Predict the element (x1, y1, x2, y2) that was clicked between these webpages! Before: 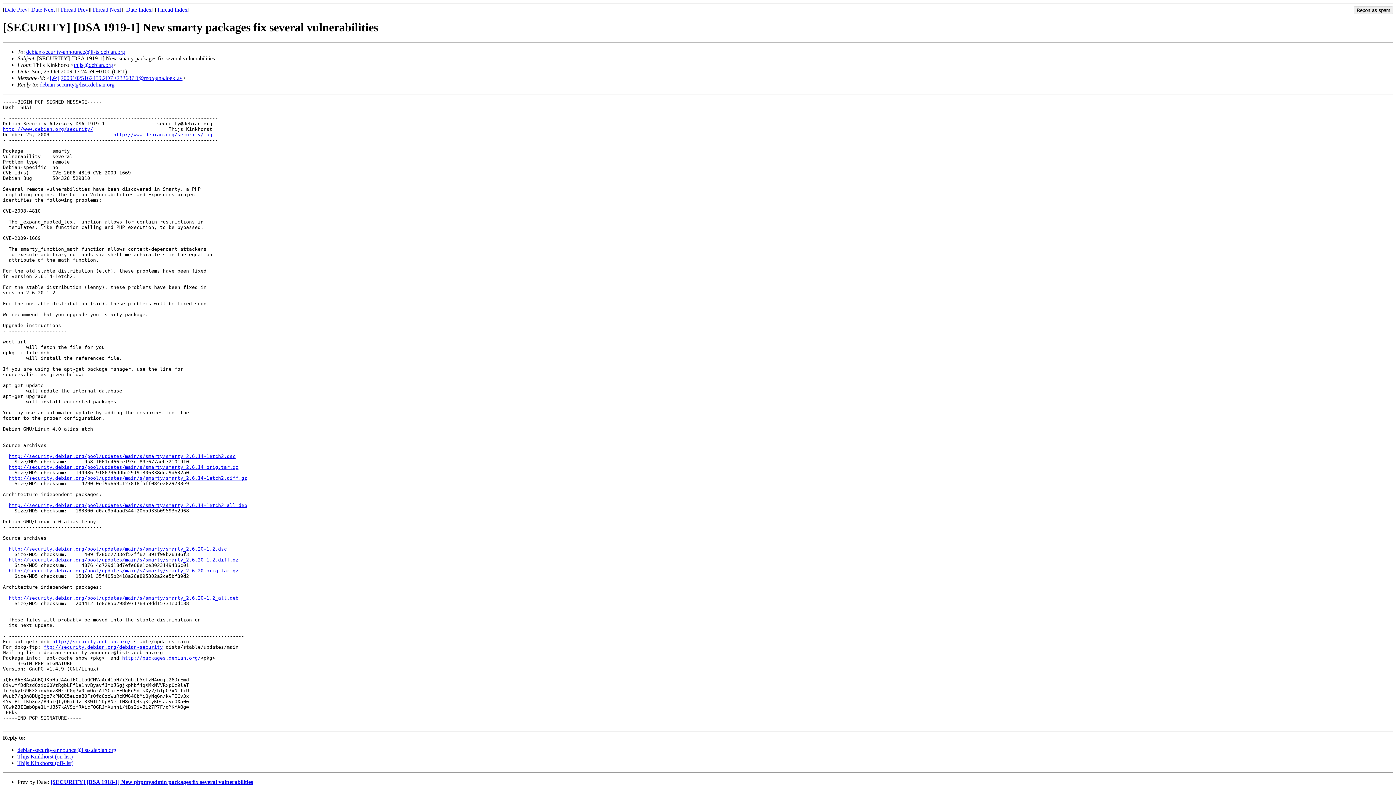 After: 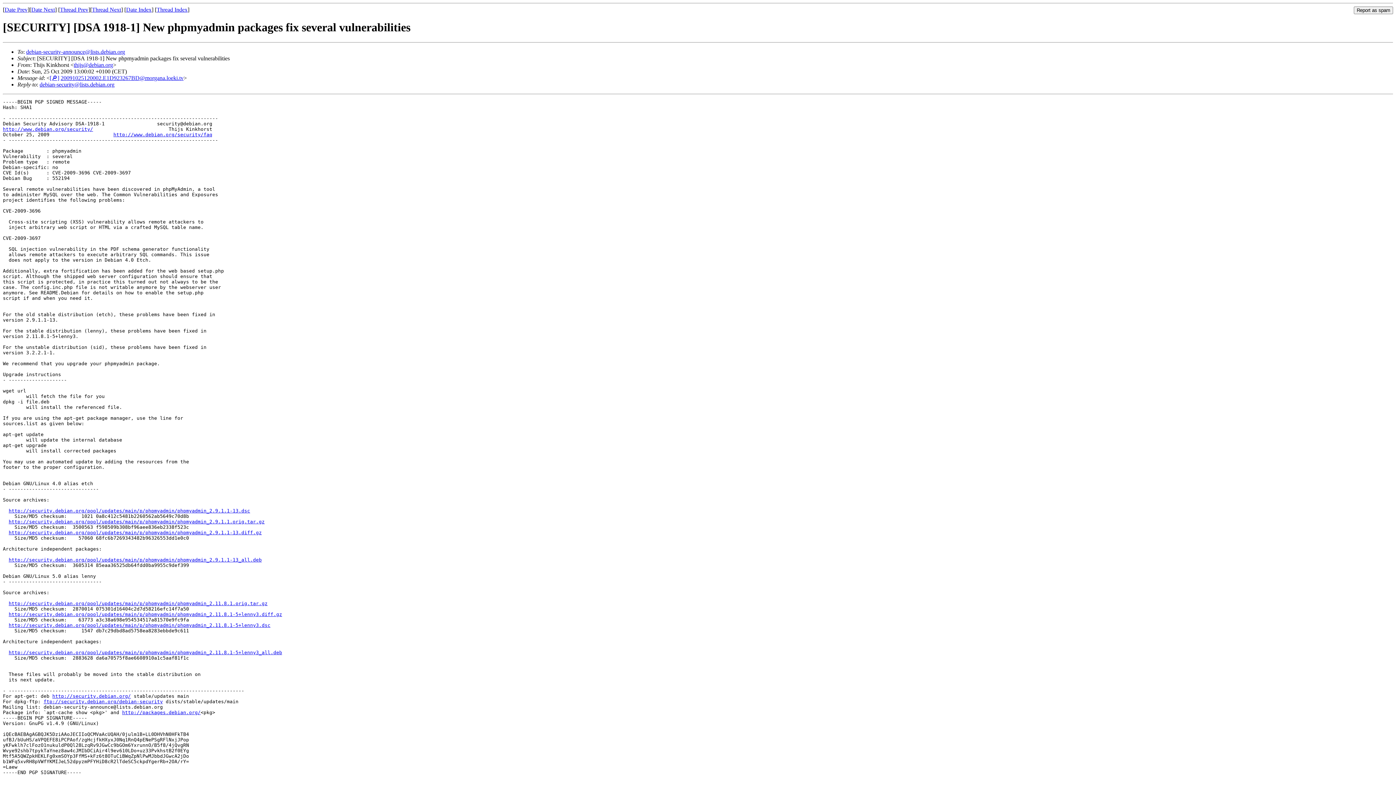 Action: bbox: (50, 779, 253, 785) label: [SECURITY] [DSA 1918-1] New phpmyadmin packages fix several vulnerabilities